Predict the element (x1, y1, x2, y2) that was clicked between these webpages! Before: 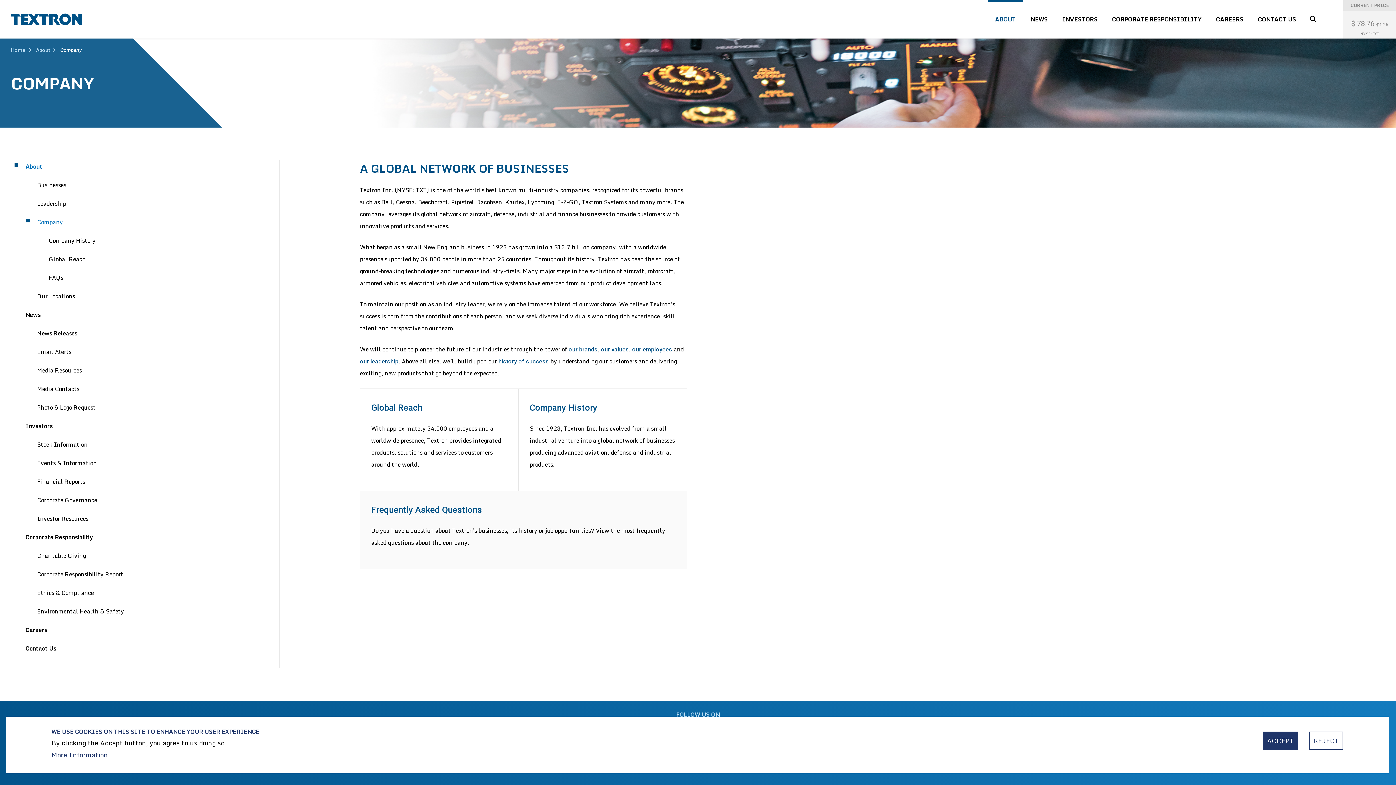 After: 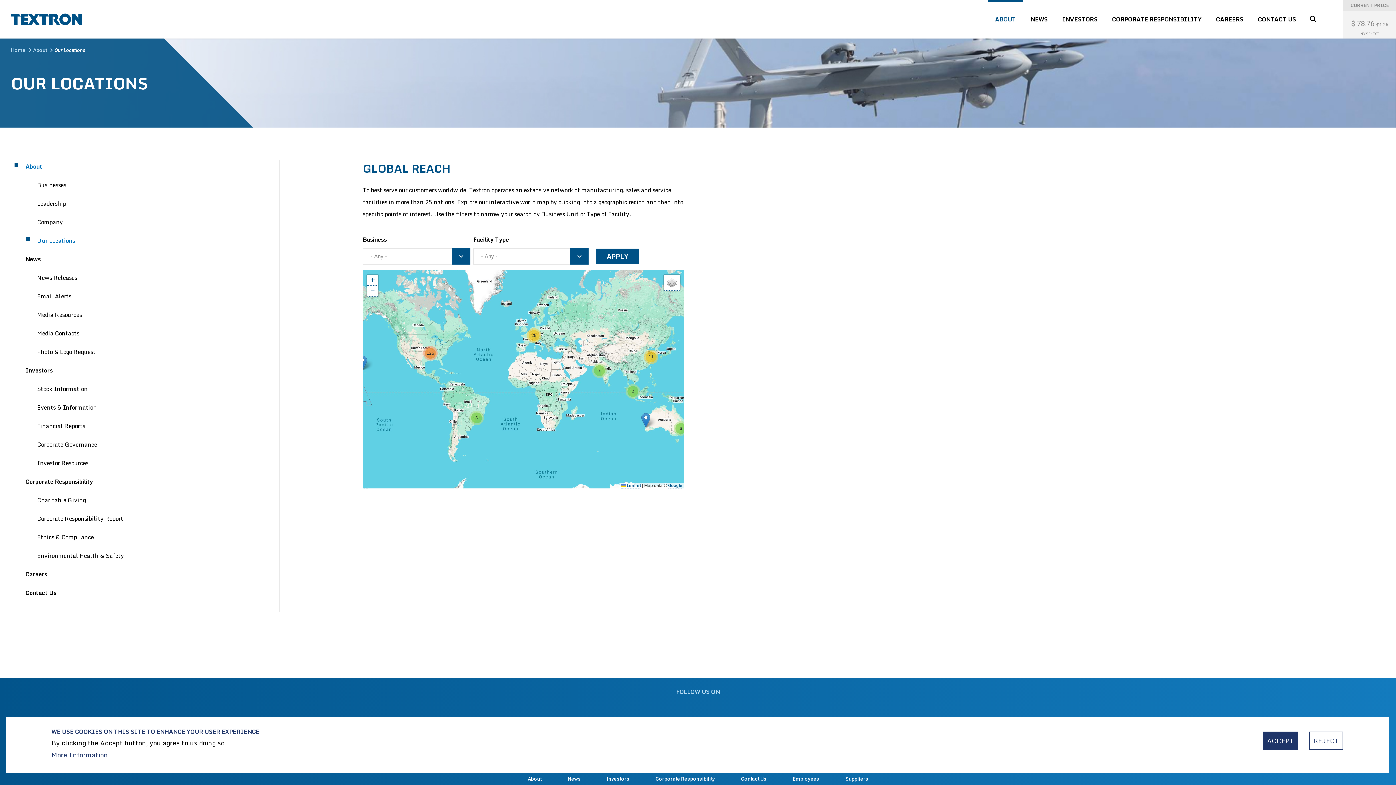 Action: label: Our Locations bbox: (26, 290, 345, 299)